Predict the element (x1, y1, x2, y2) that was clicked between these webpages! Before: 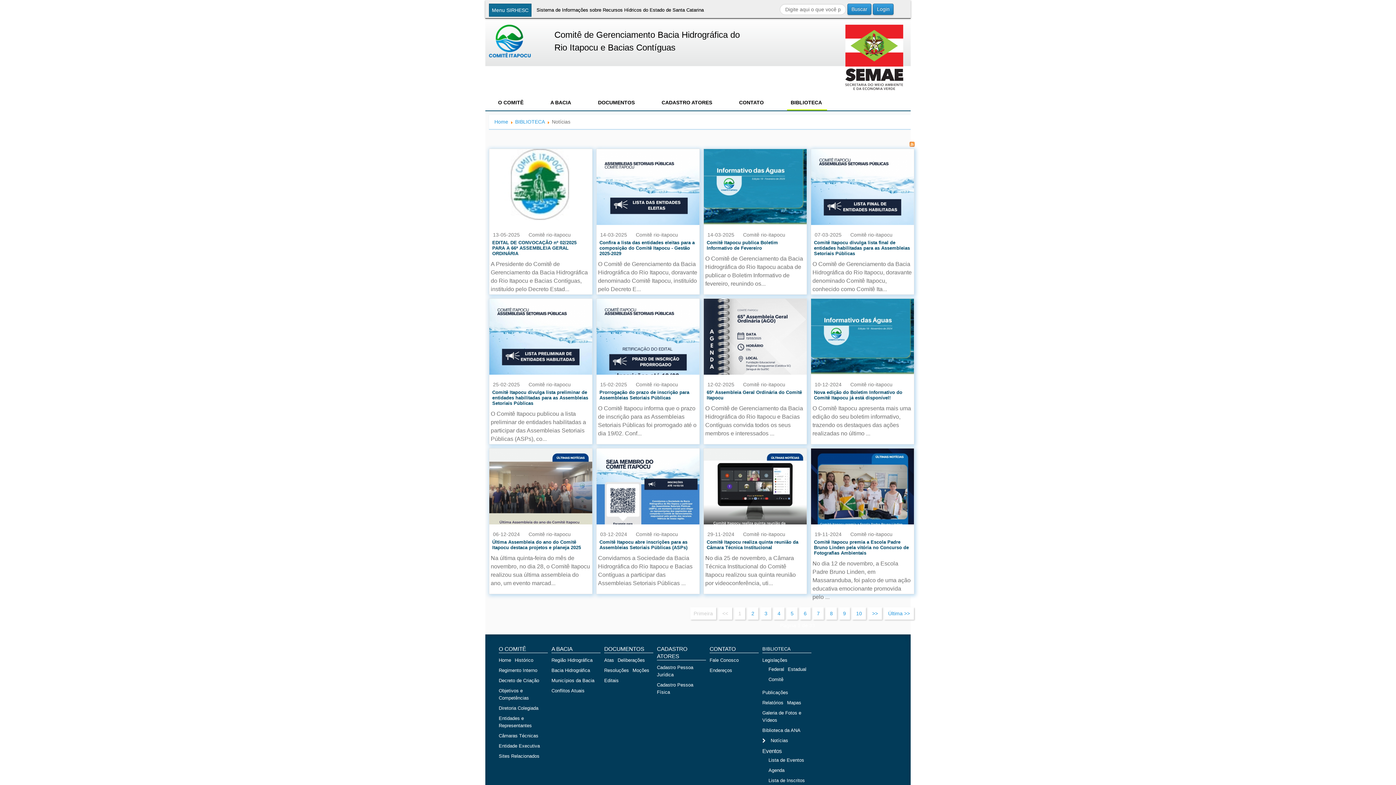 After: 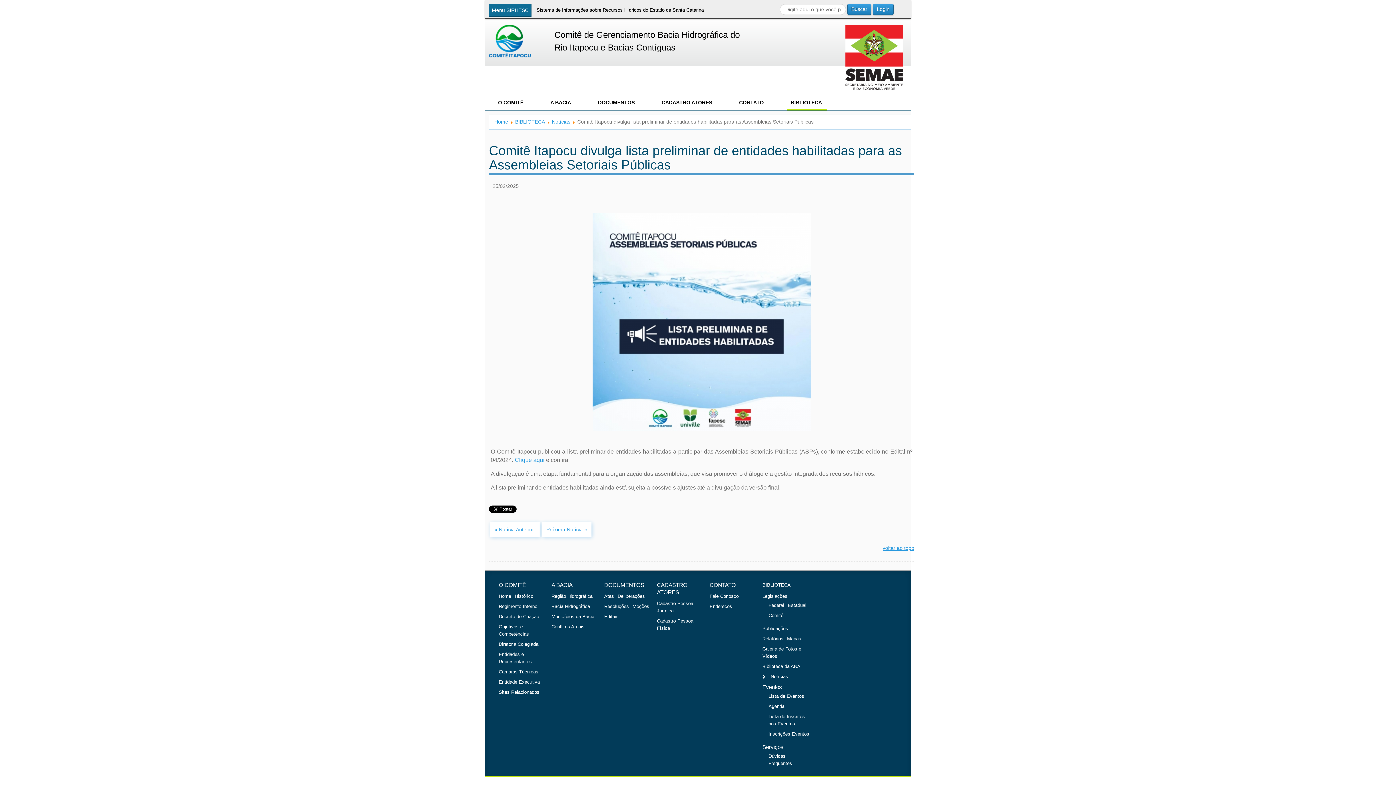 Action: label: Comitê Itapocu divulga lista preliminar de entidades habilitadas para as Assembleias Setoriais Públicas bbox: (492, 389, 588, 406)